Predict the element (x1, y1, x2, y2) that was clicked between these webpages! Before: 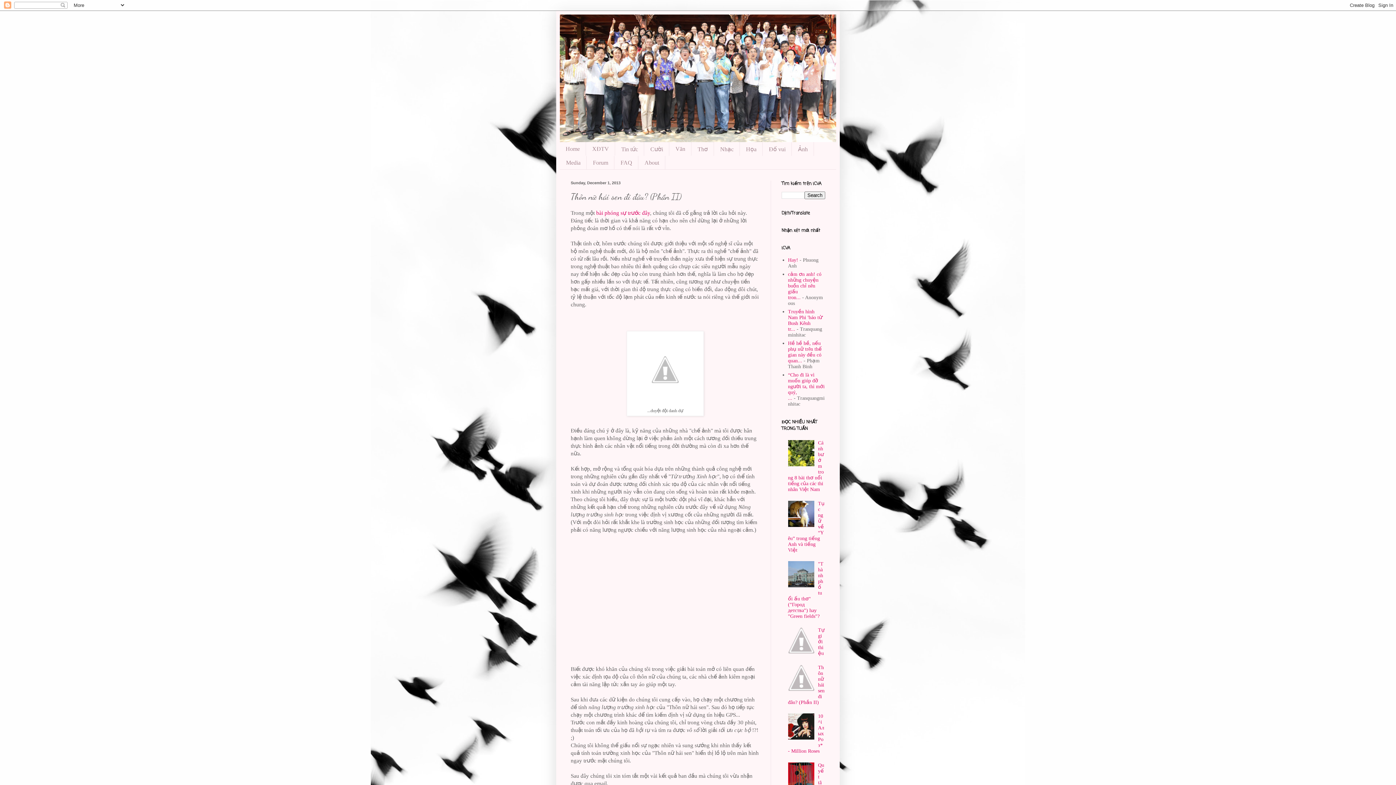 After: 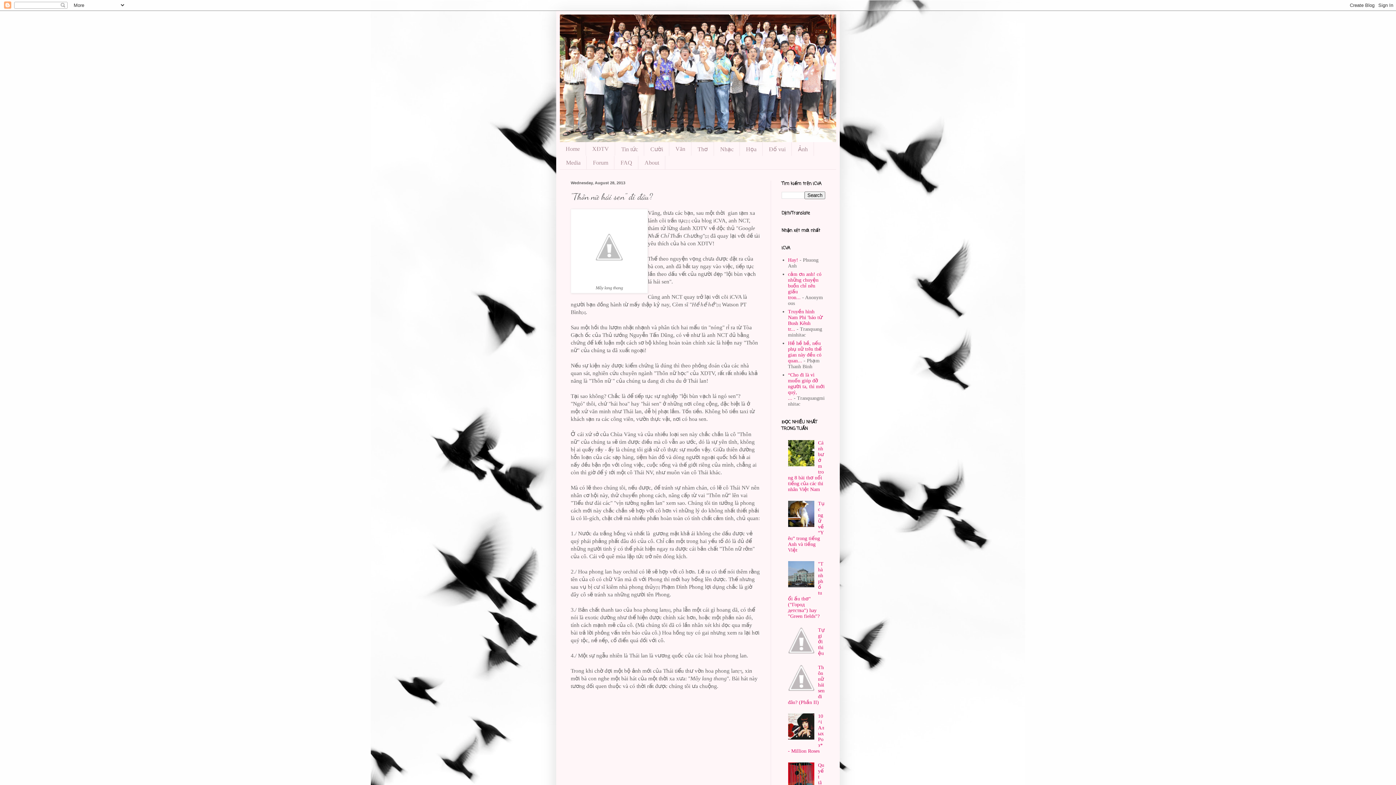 Action: bbox: (596, 209, 650, 216) label: bài phóng sự trước đây